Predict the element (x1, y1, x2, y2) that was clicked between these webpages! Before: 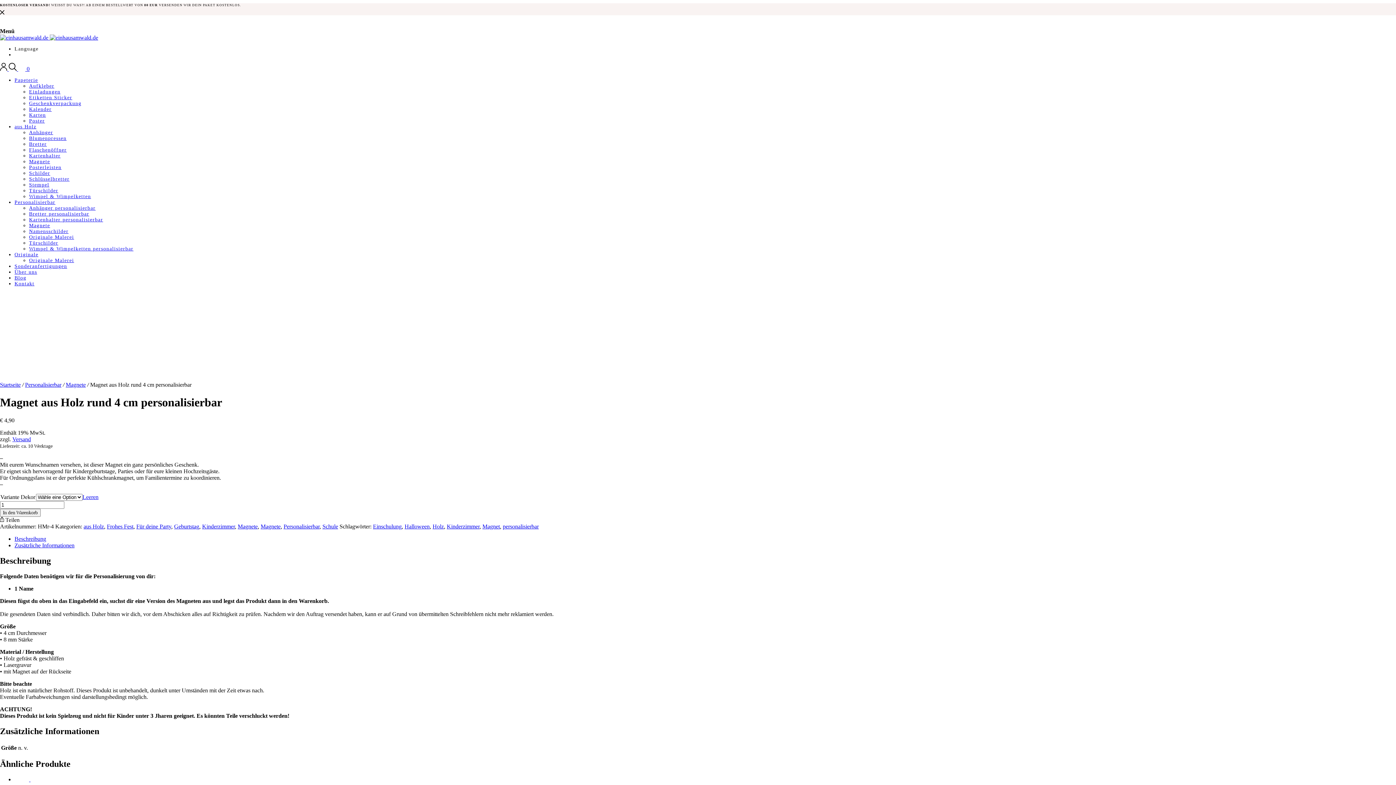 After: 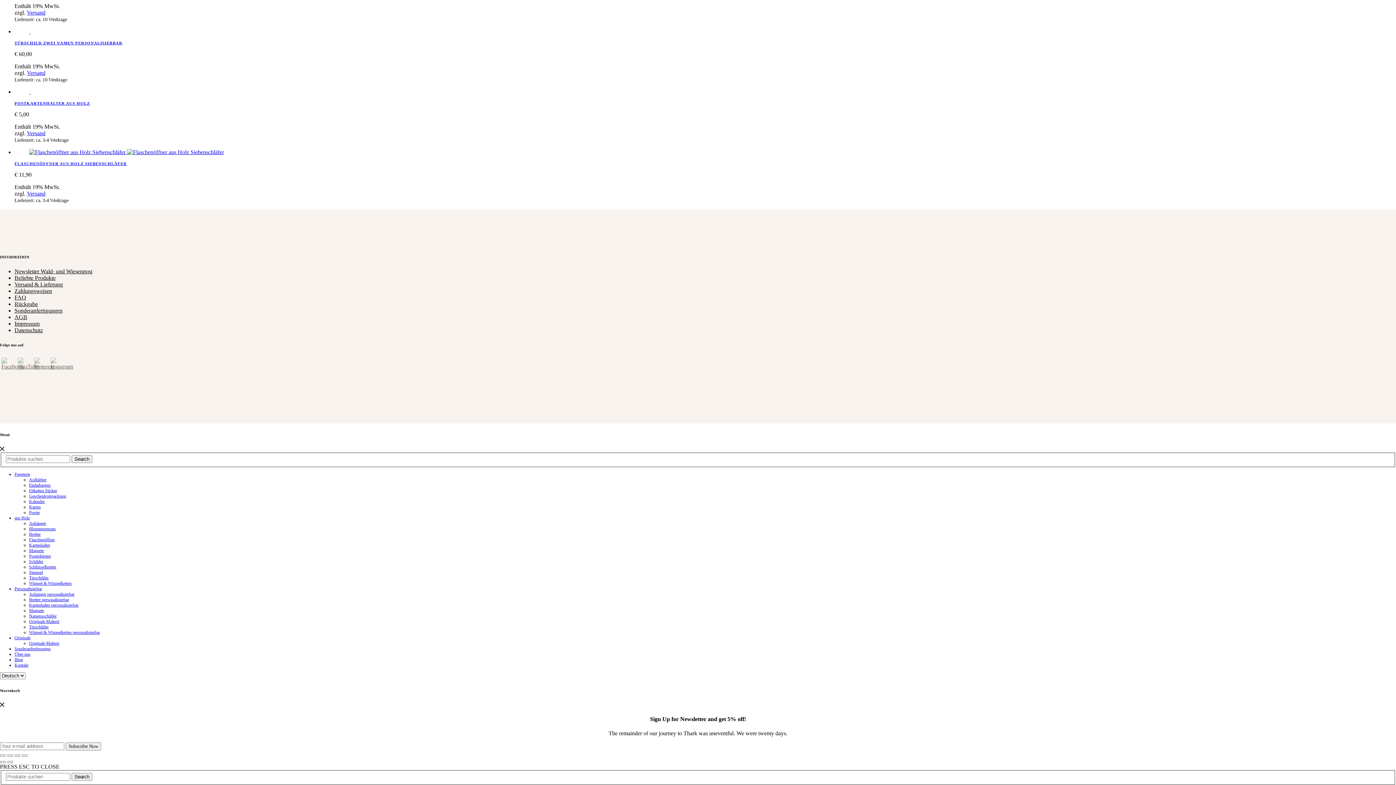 Action: label:   bbox: (8, 65, 18, 72)